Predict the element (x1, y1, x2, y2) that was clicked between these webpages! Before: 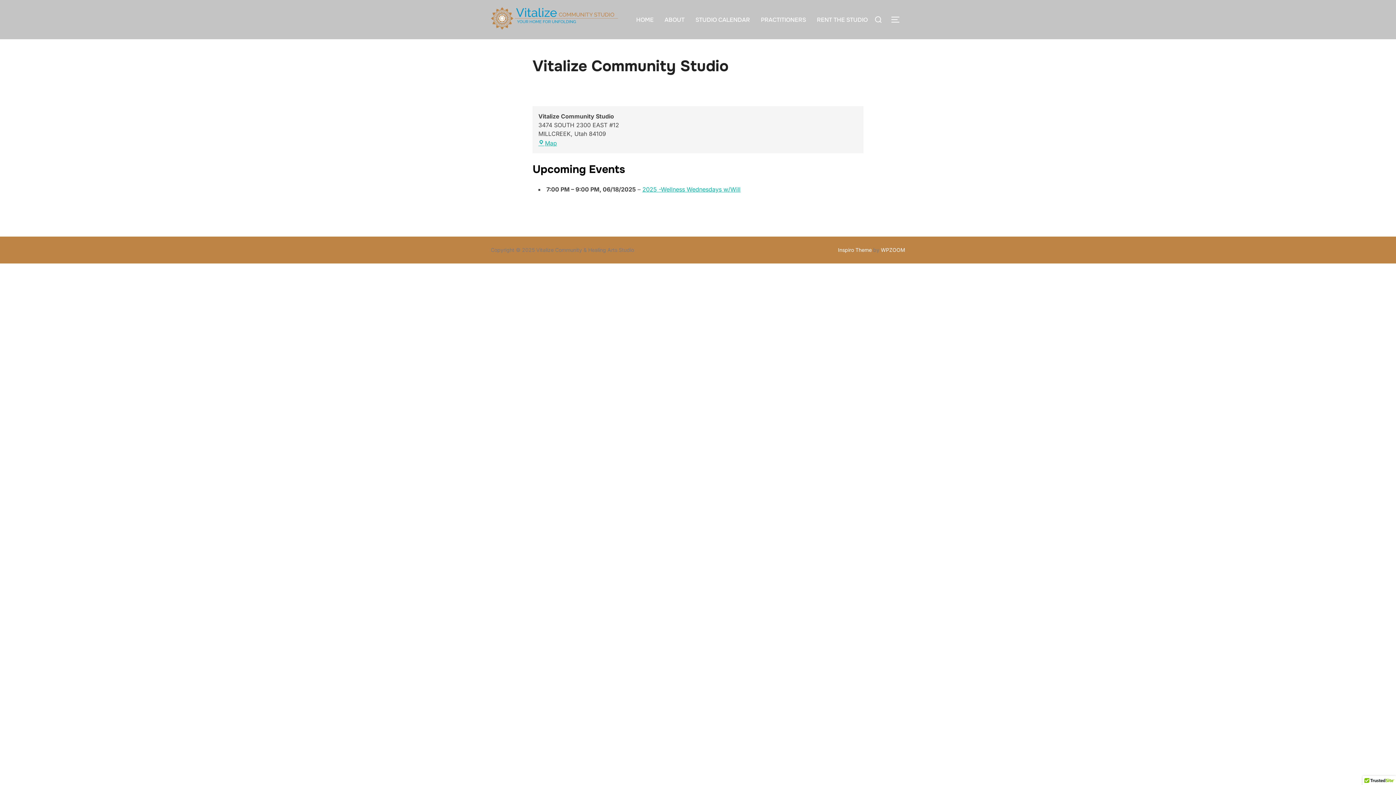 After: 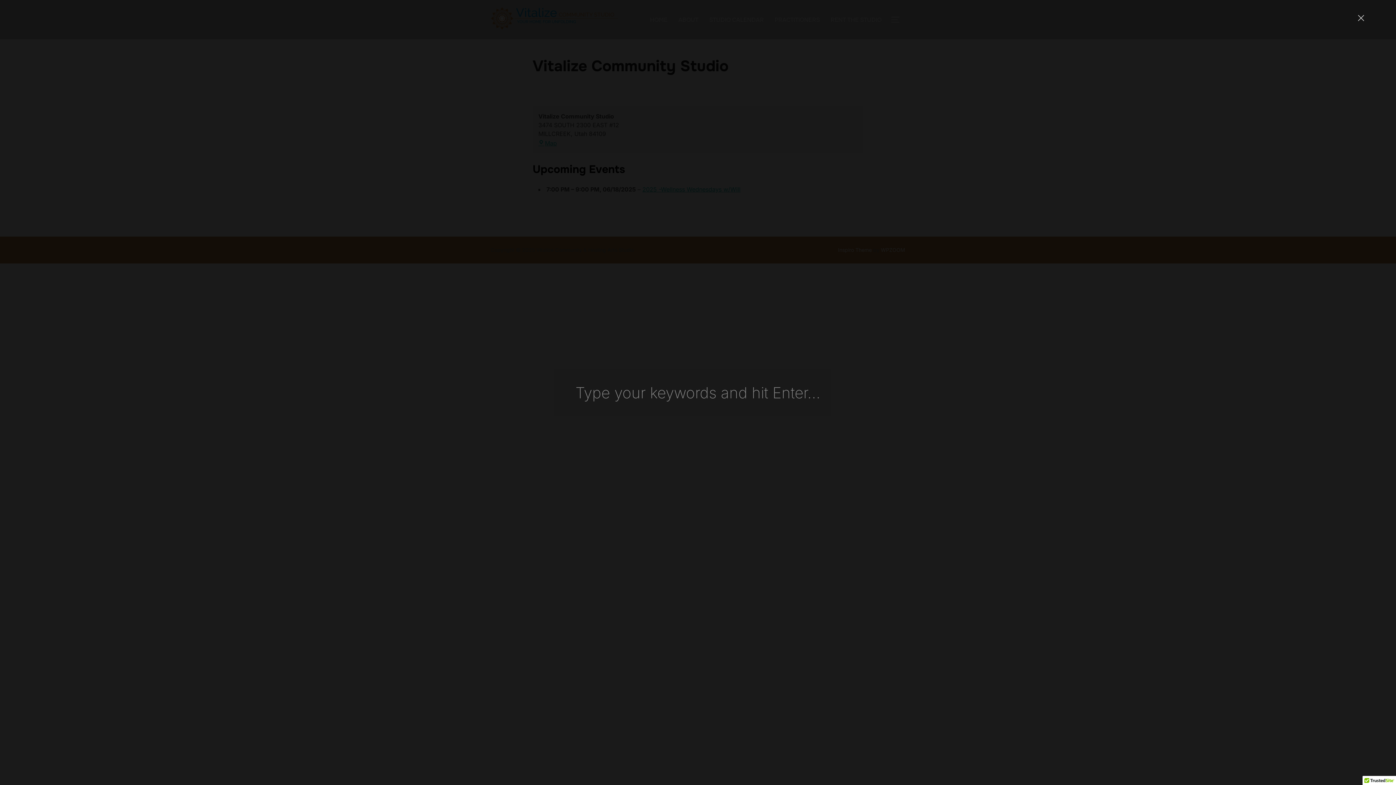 Action: bbox: (871, 10, 885, 28)